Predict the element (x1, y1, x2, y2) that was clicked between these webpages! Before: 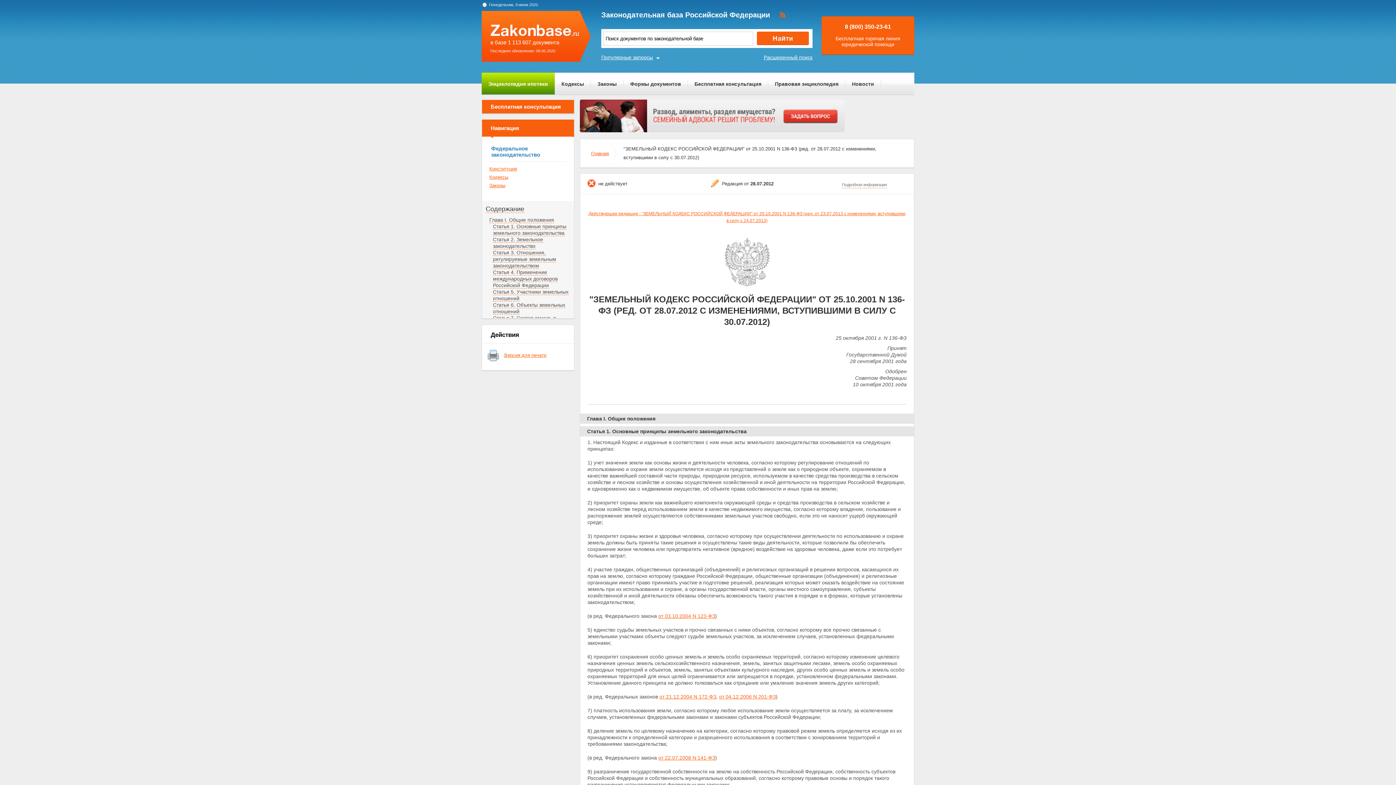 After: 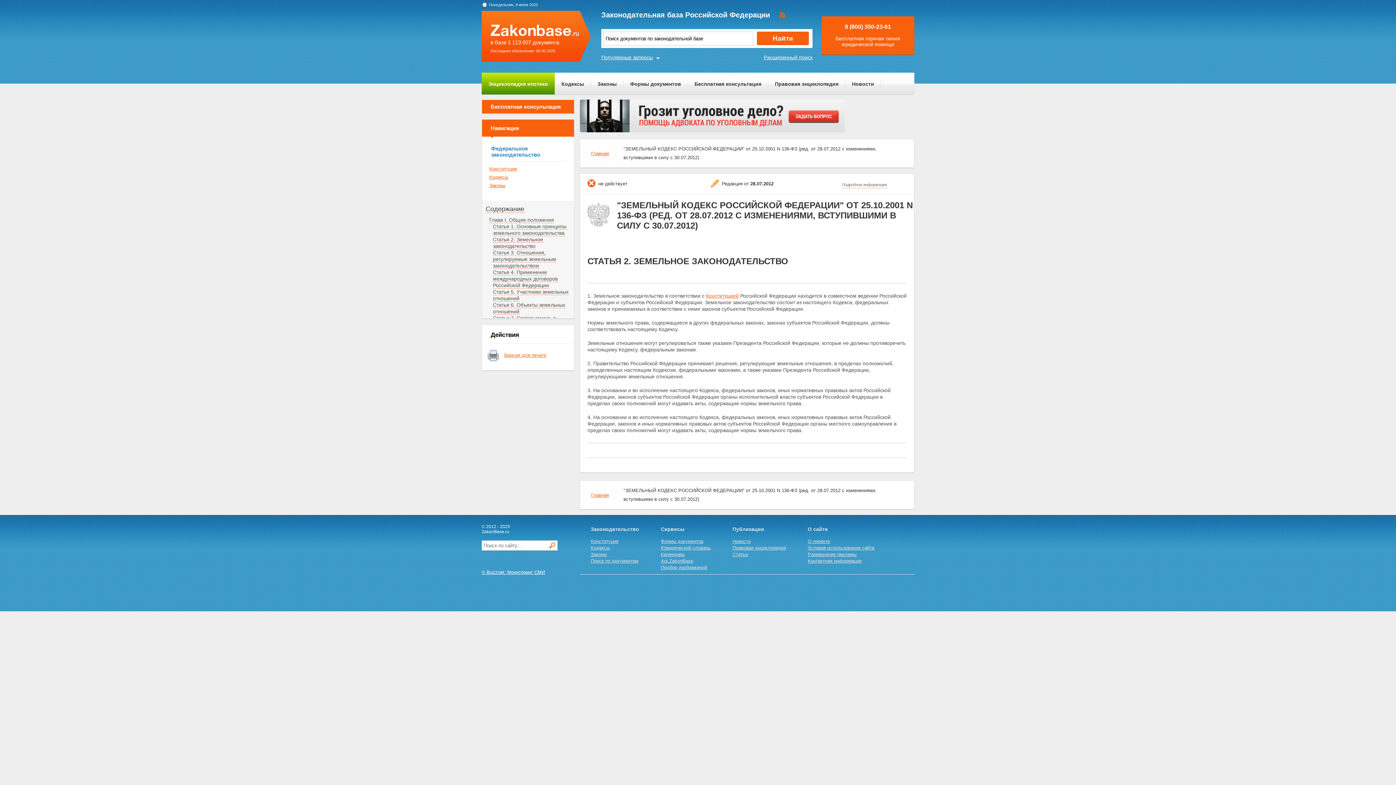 Action: bbox: (493, 236, 543, 249) label: Статья 2. Земельное законодательство